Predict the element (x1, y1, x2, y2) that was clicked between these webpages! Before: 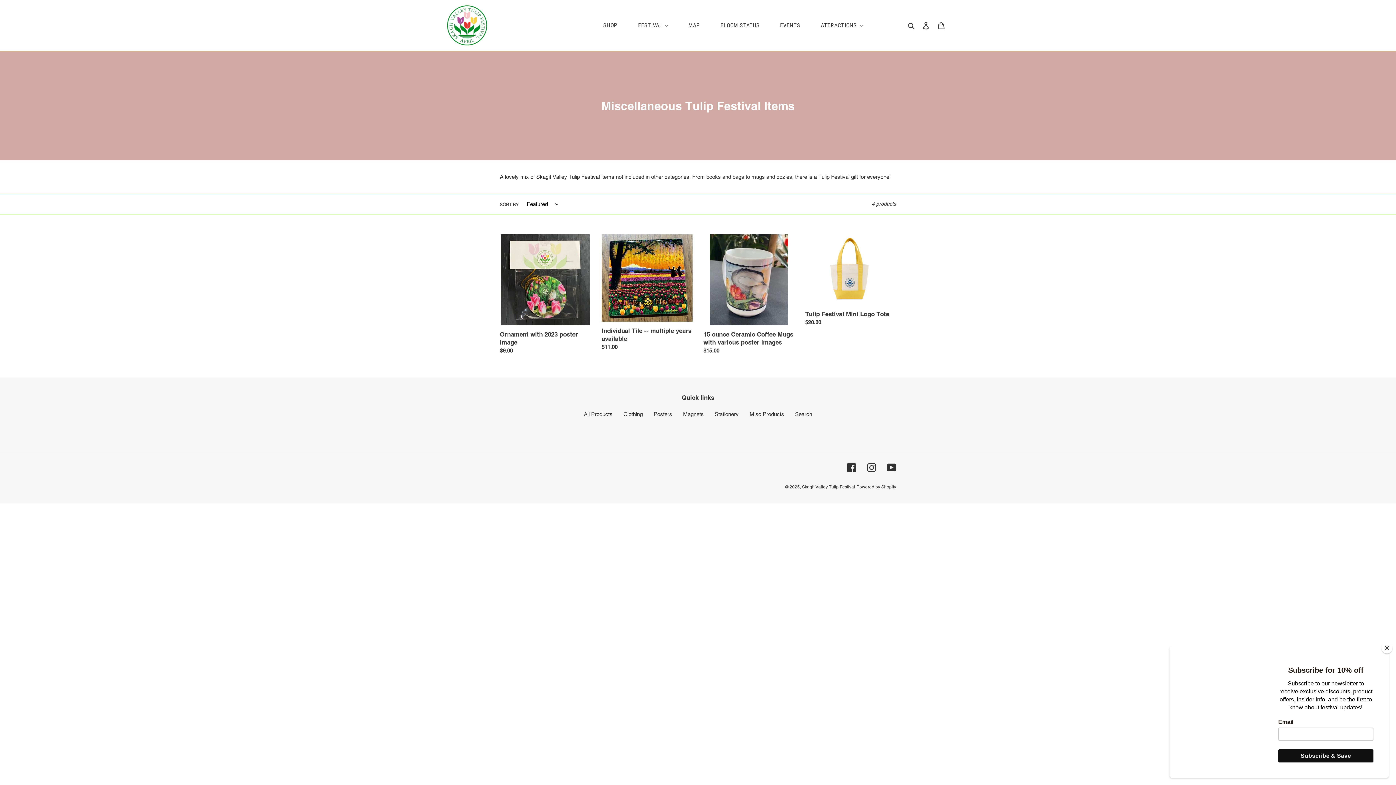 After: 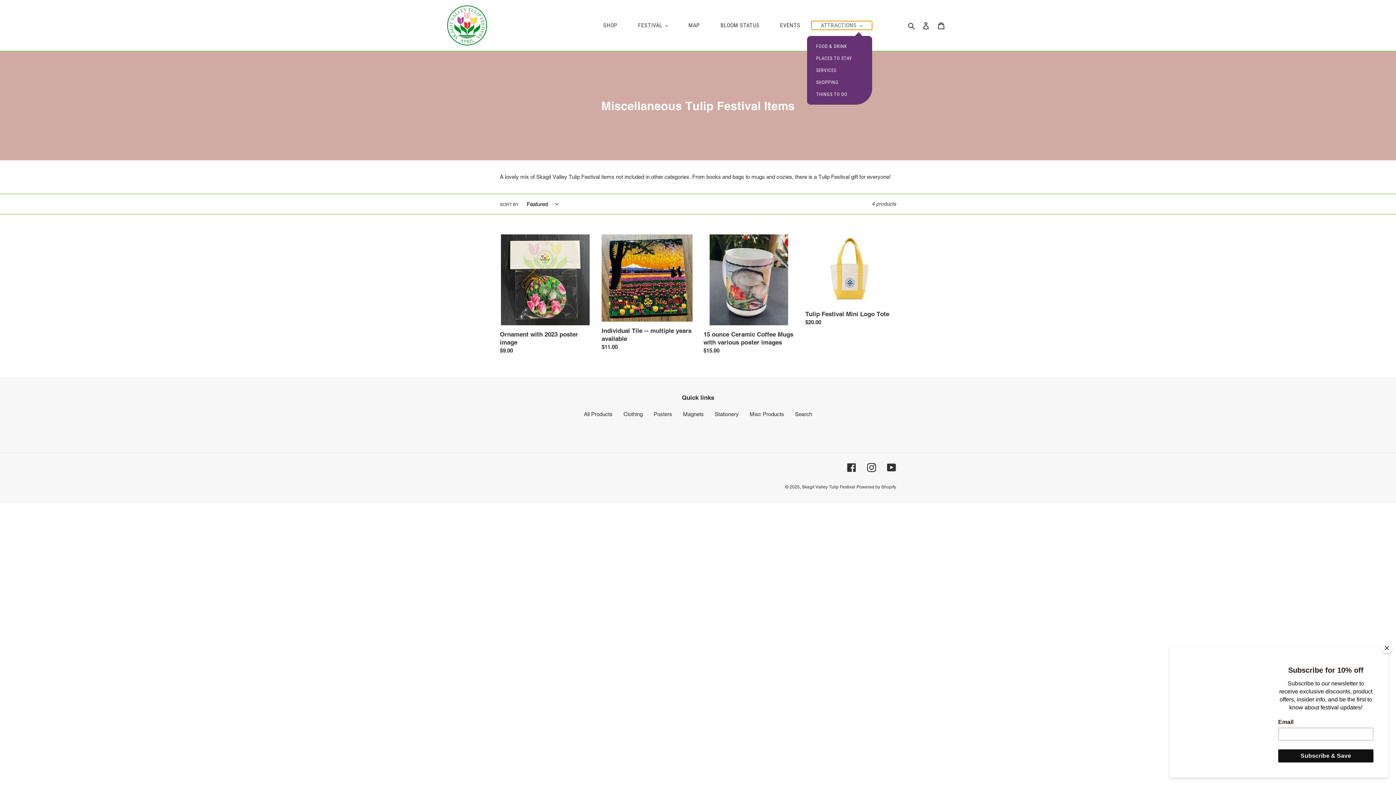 Action: label: ATTRACTIONS bbox: (811, 21, 872, 29)